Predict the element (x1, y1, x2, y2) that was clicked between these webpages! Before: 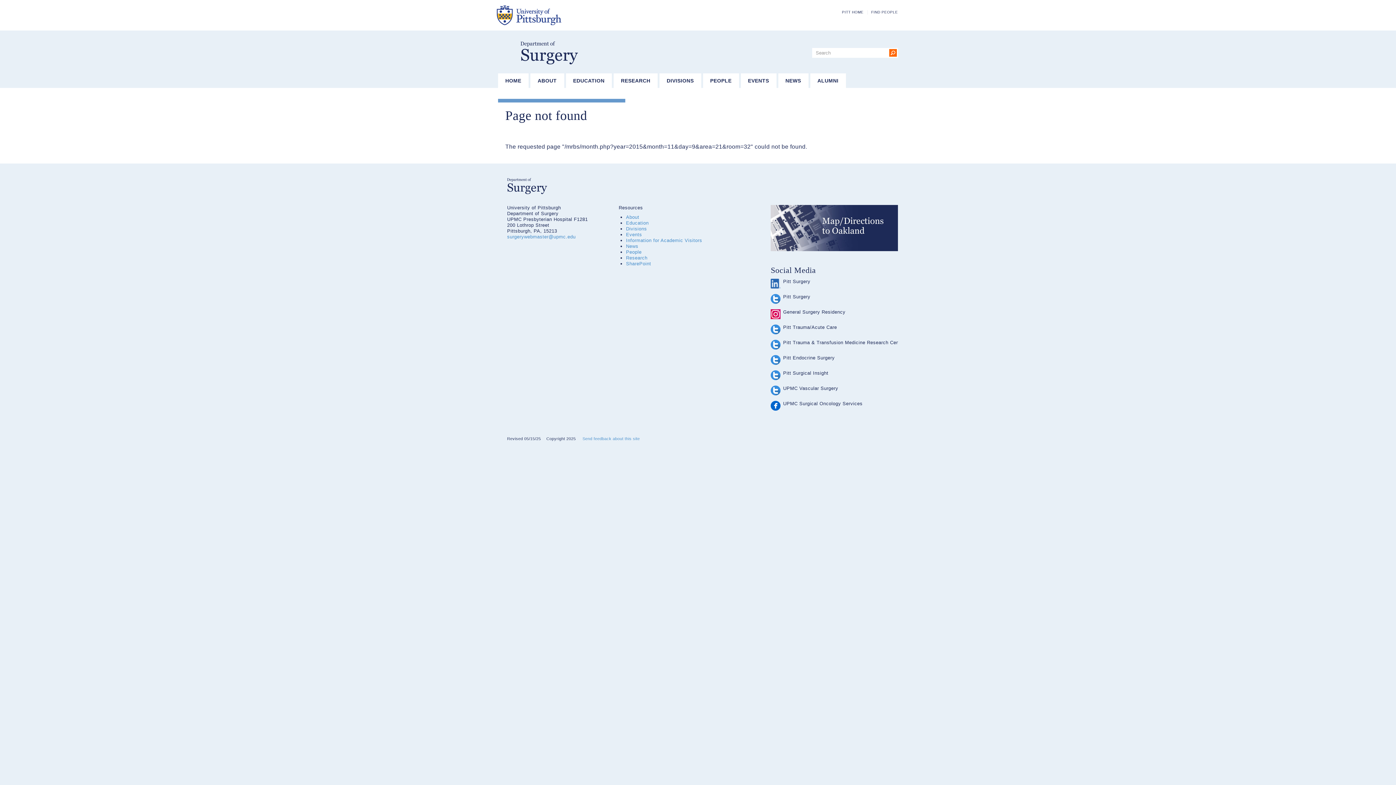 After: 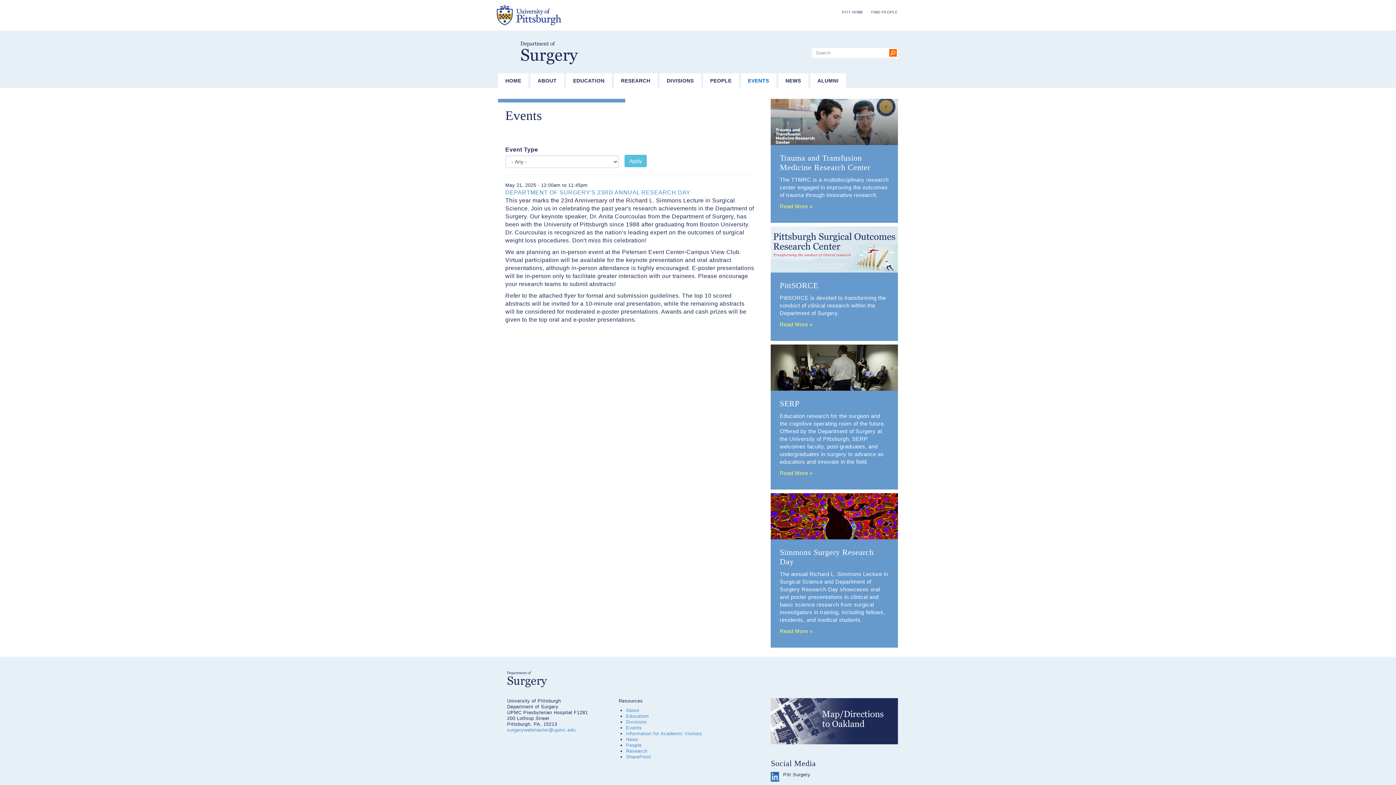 Action: label: Events bbox: (626, 232, 642, 237)